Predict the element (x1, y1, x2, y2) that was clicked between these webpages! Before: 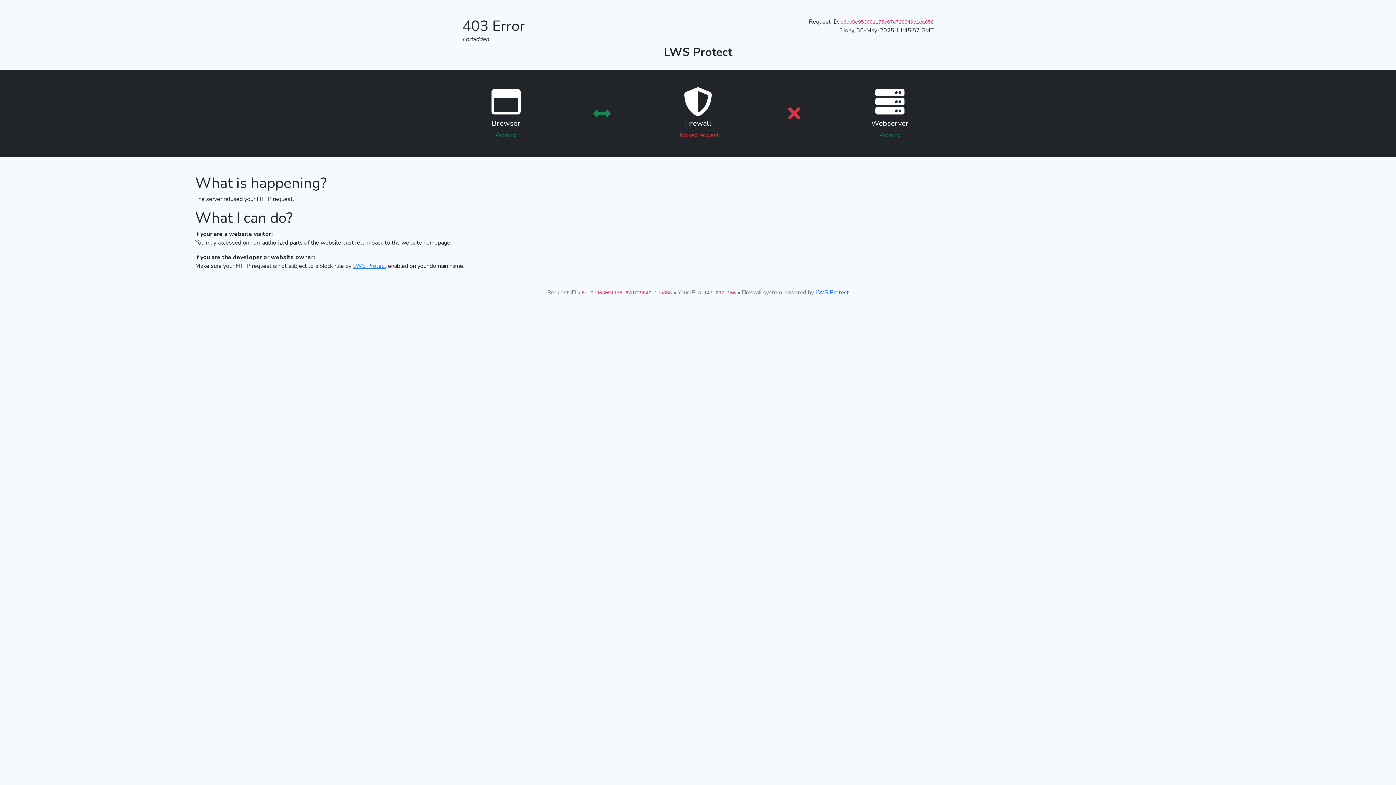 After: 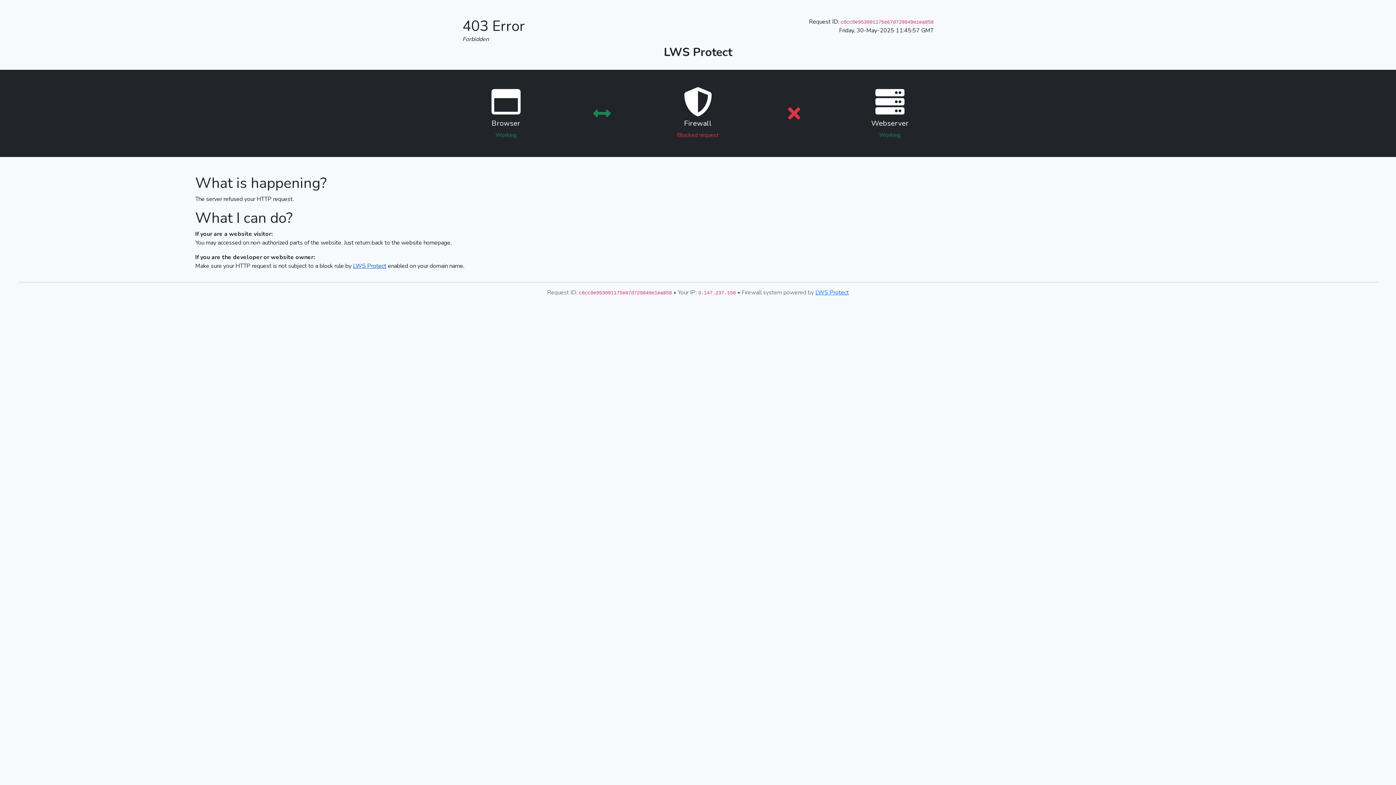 Action: label: LWS Protect bbox: (353, 262, 386, 270)